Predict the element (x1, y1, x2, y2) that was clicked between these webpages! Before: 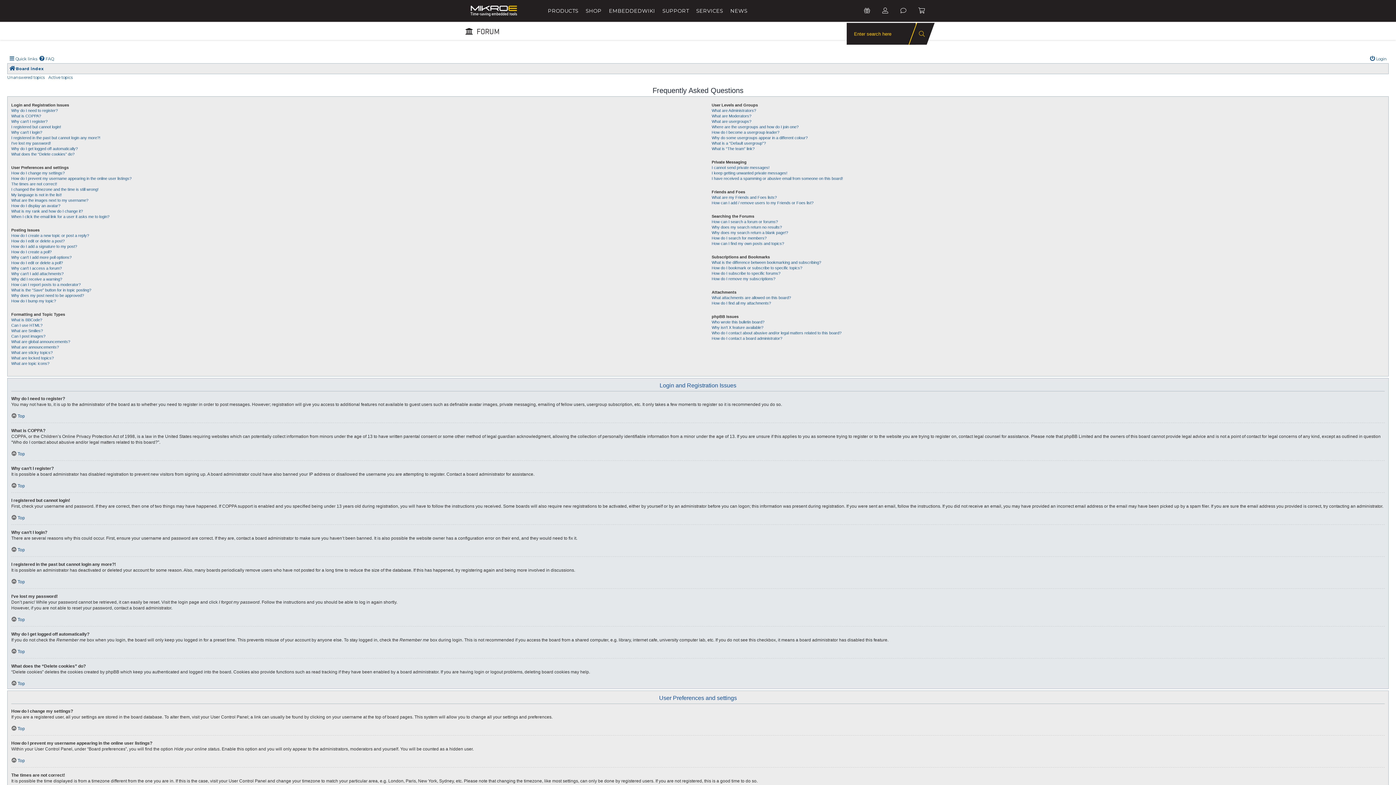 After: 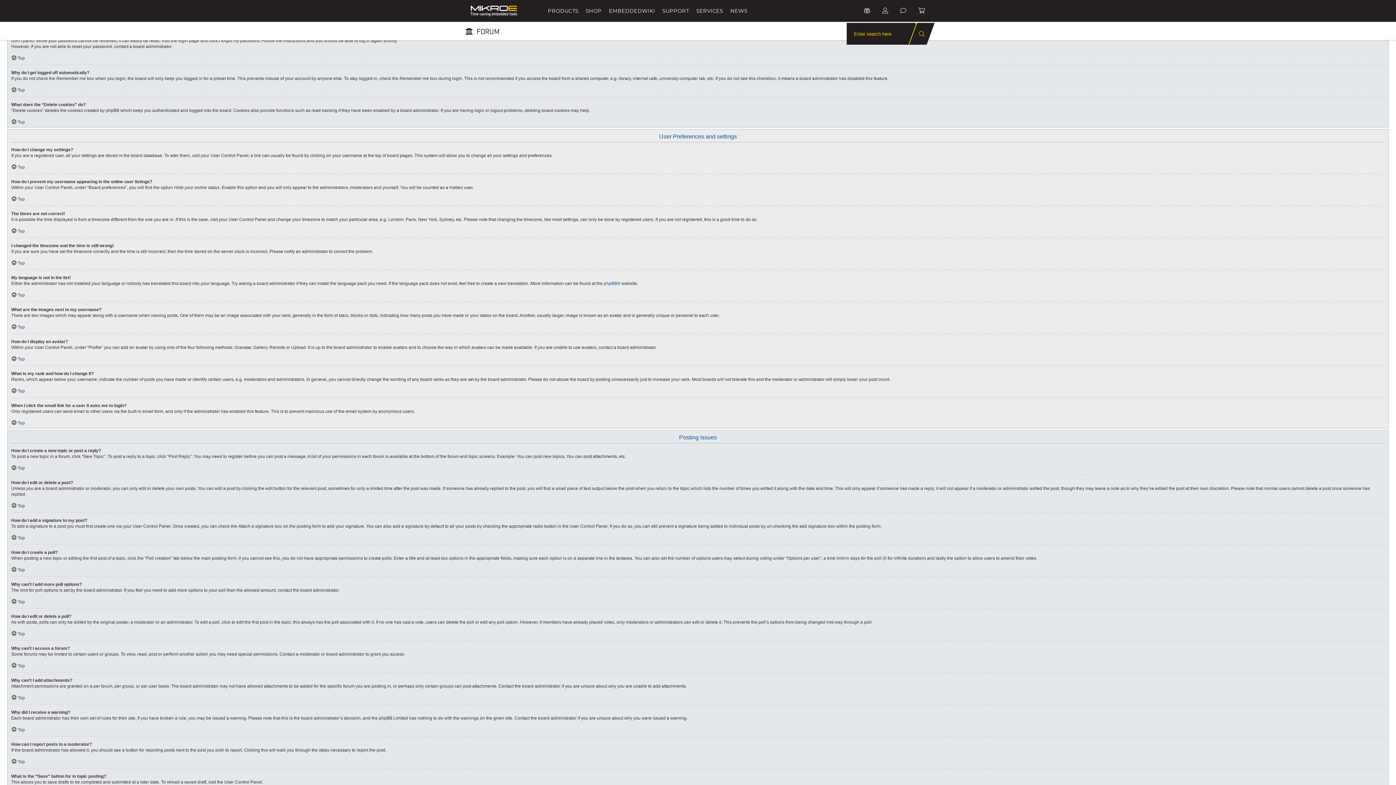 Action: bbox: (11, 135, 100, 140) label: I registered in the past but cannot login any more?!